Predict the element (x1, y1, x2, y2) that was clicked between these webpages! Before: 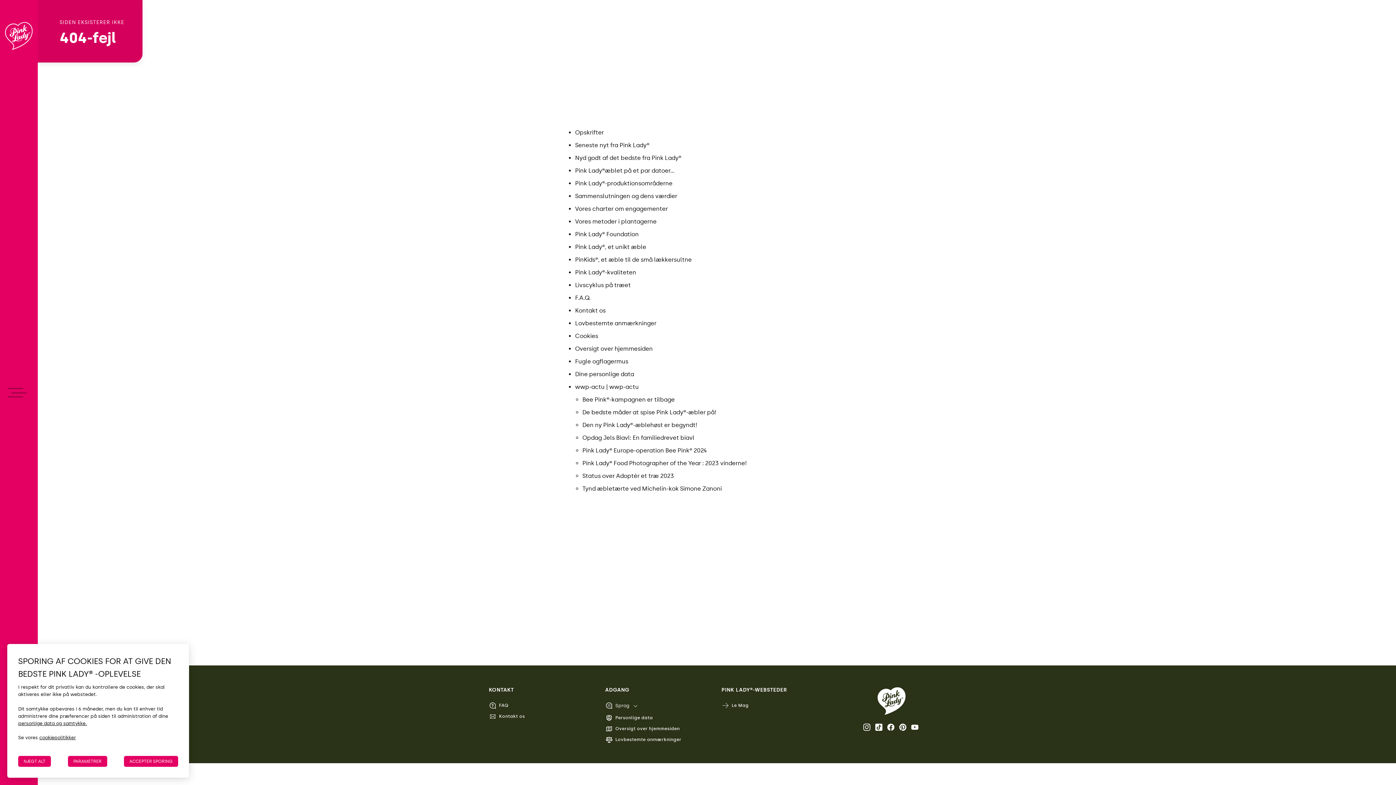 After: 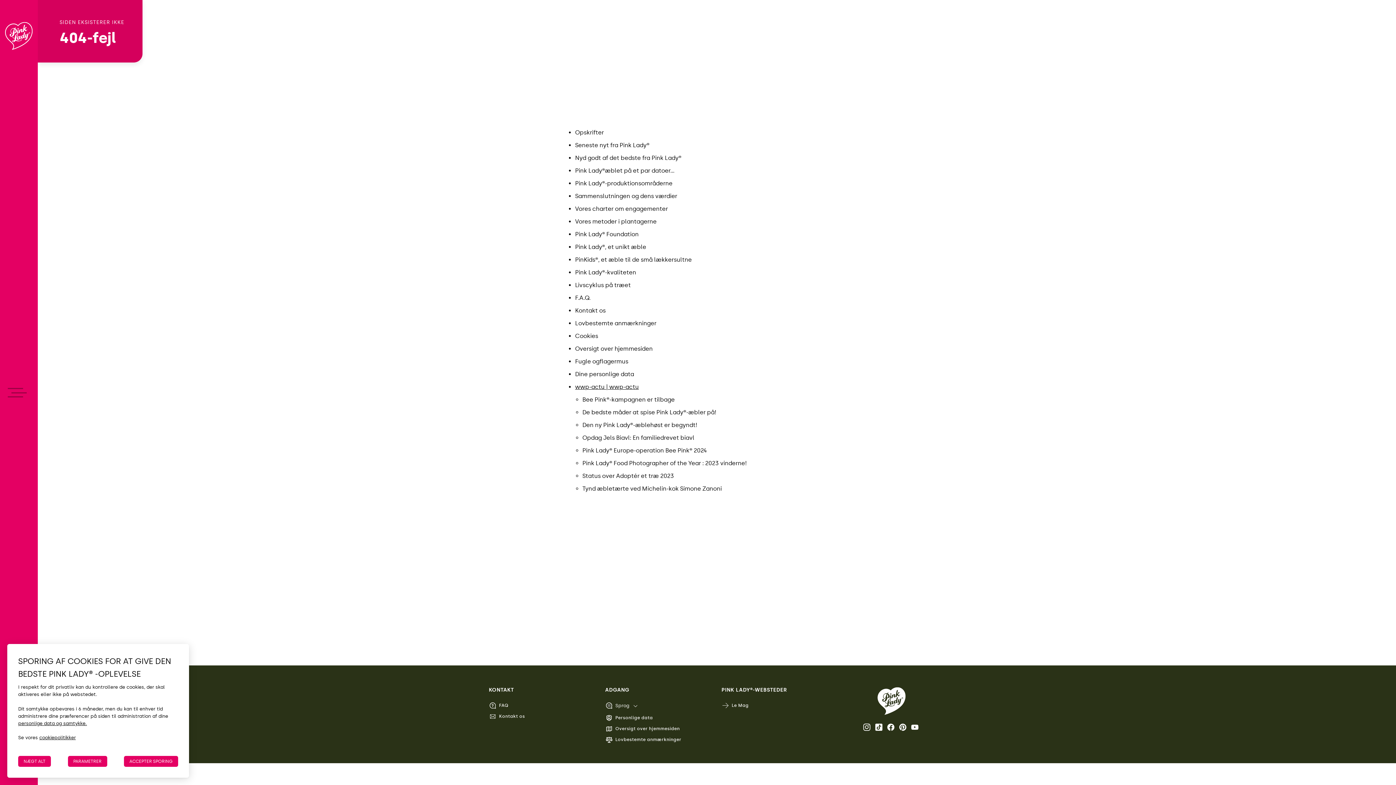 Action: bbox: (575, 383, 638, 390) label: wwp-actu | wwp-actu